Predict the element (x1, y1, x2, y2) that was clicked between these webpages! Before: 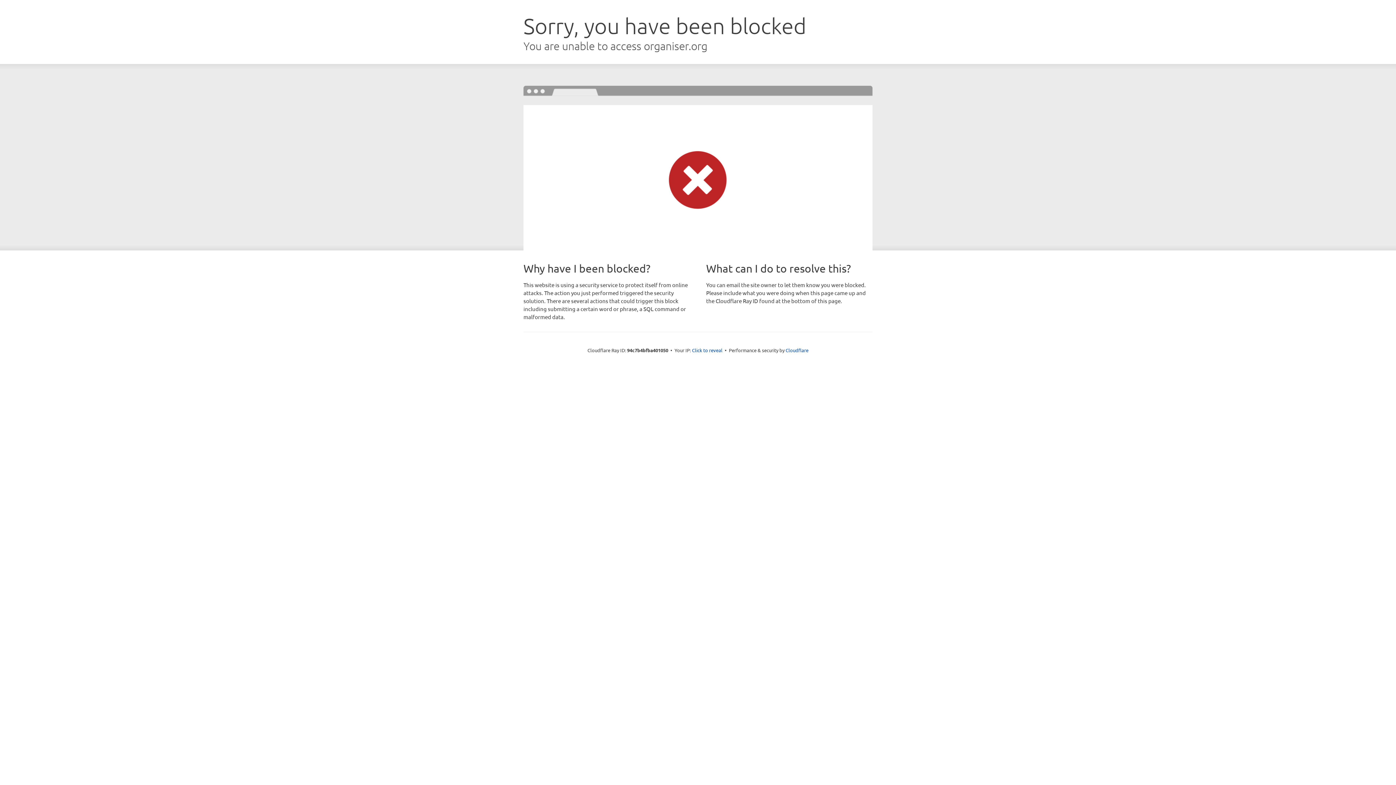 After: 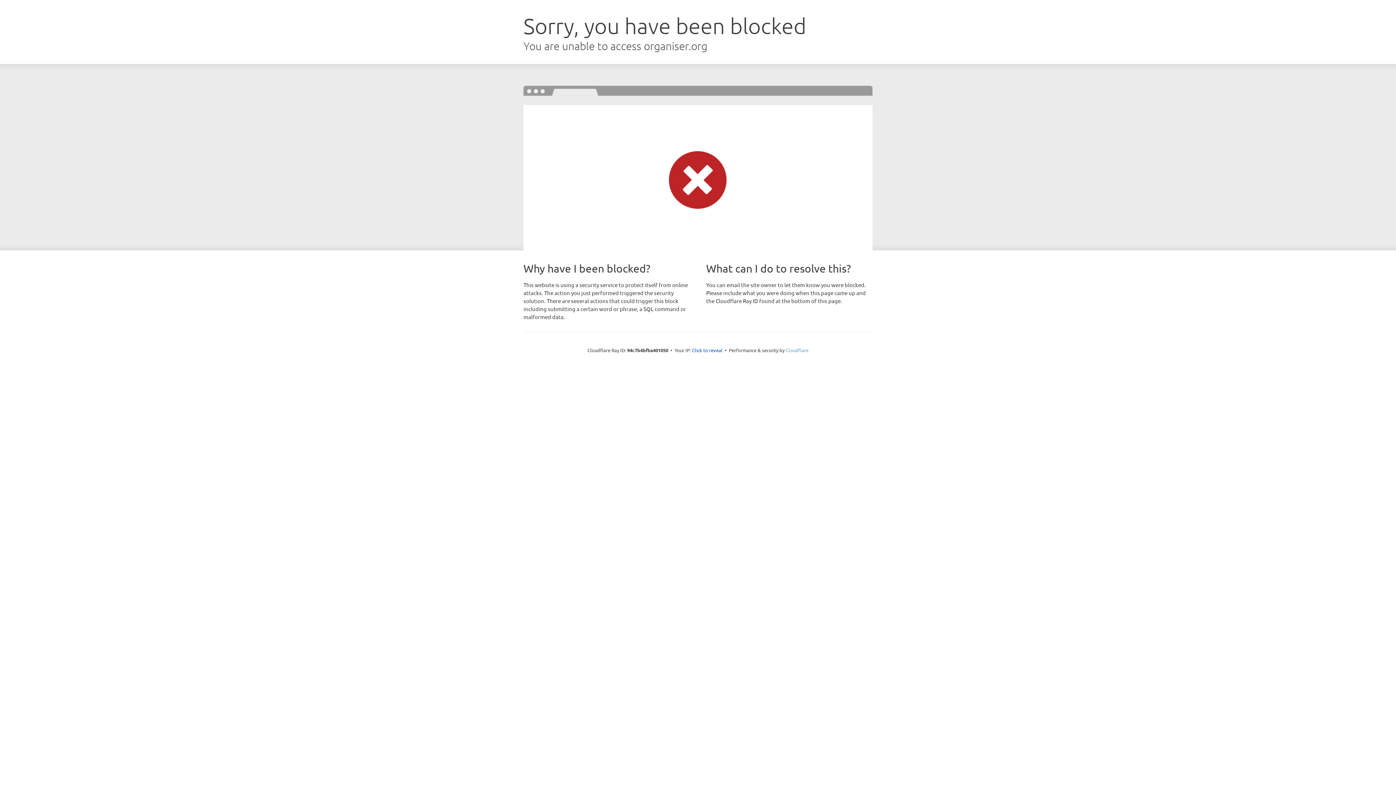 Action: label: Cloudflare bbox: (785, 347, 808, 353)